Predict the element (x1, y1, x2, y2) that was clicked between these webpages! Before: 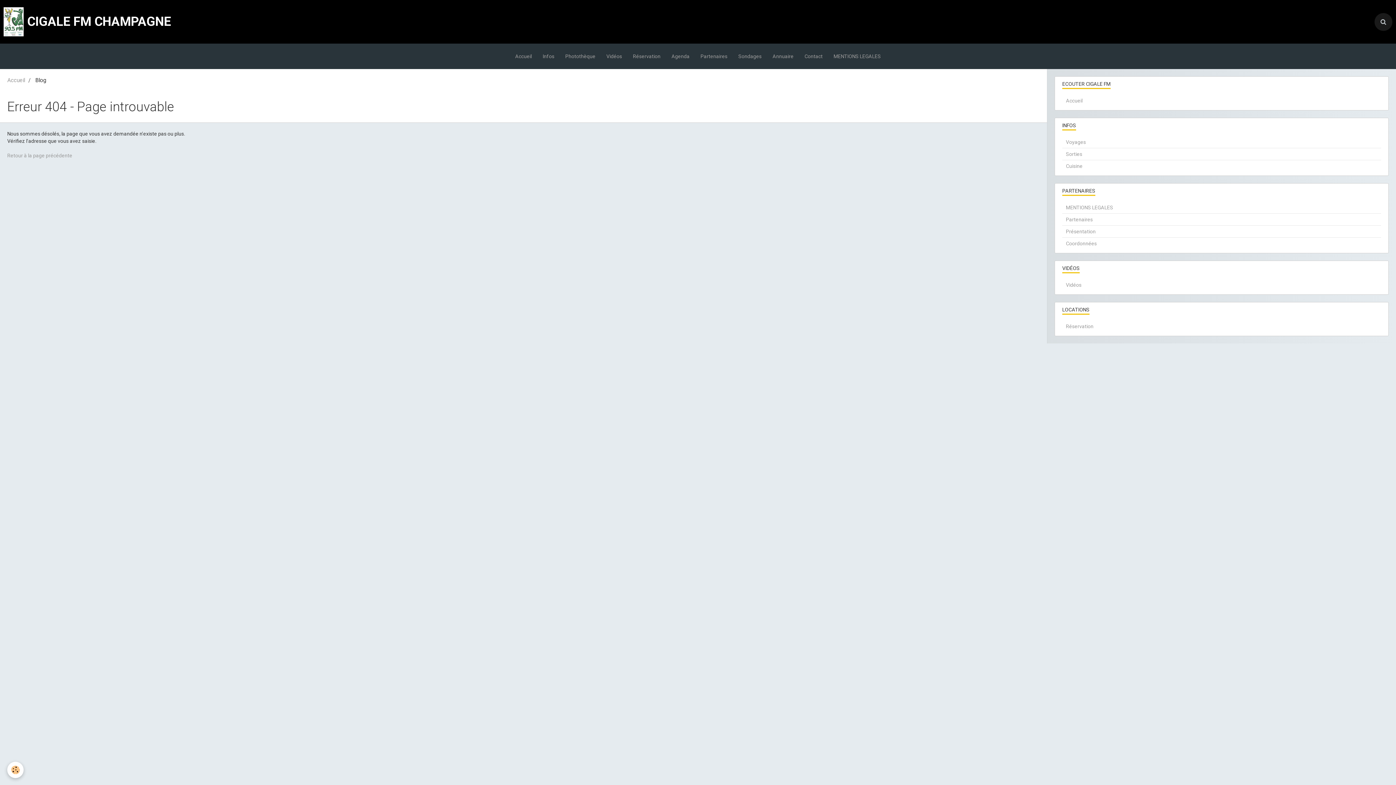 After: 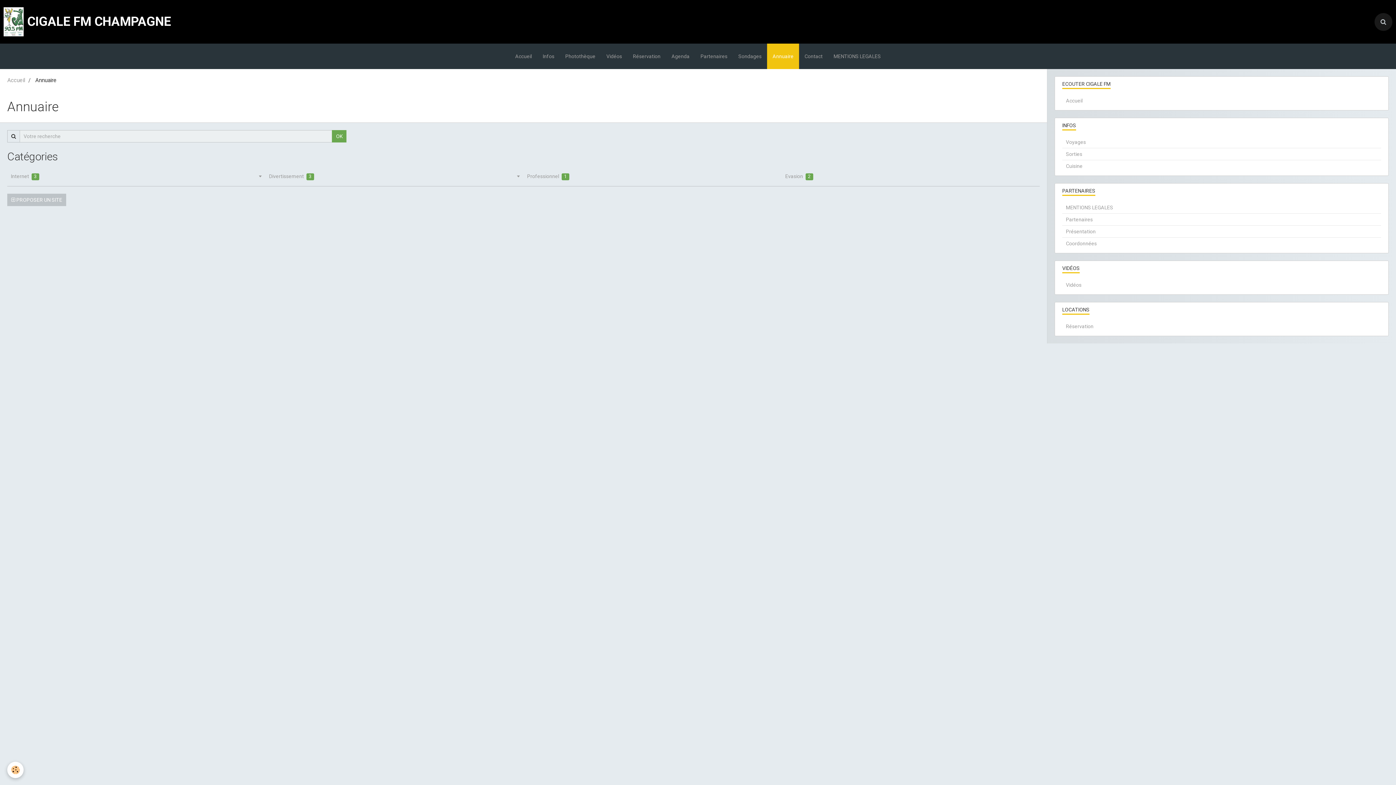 Action: label: Annuaire bbox: (767, 43, 799, 69)